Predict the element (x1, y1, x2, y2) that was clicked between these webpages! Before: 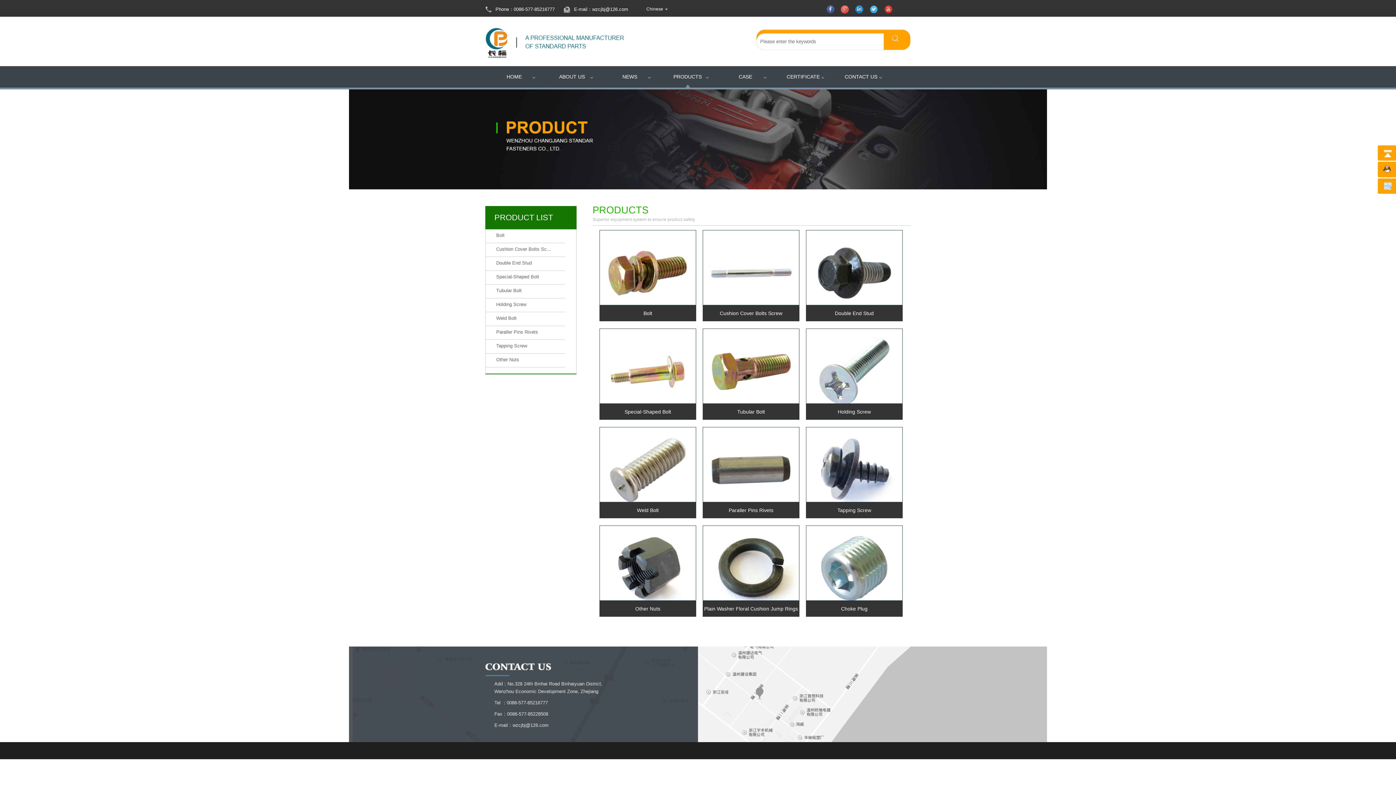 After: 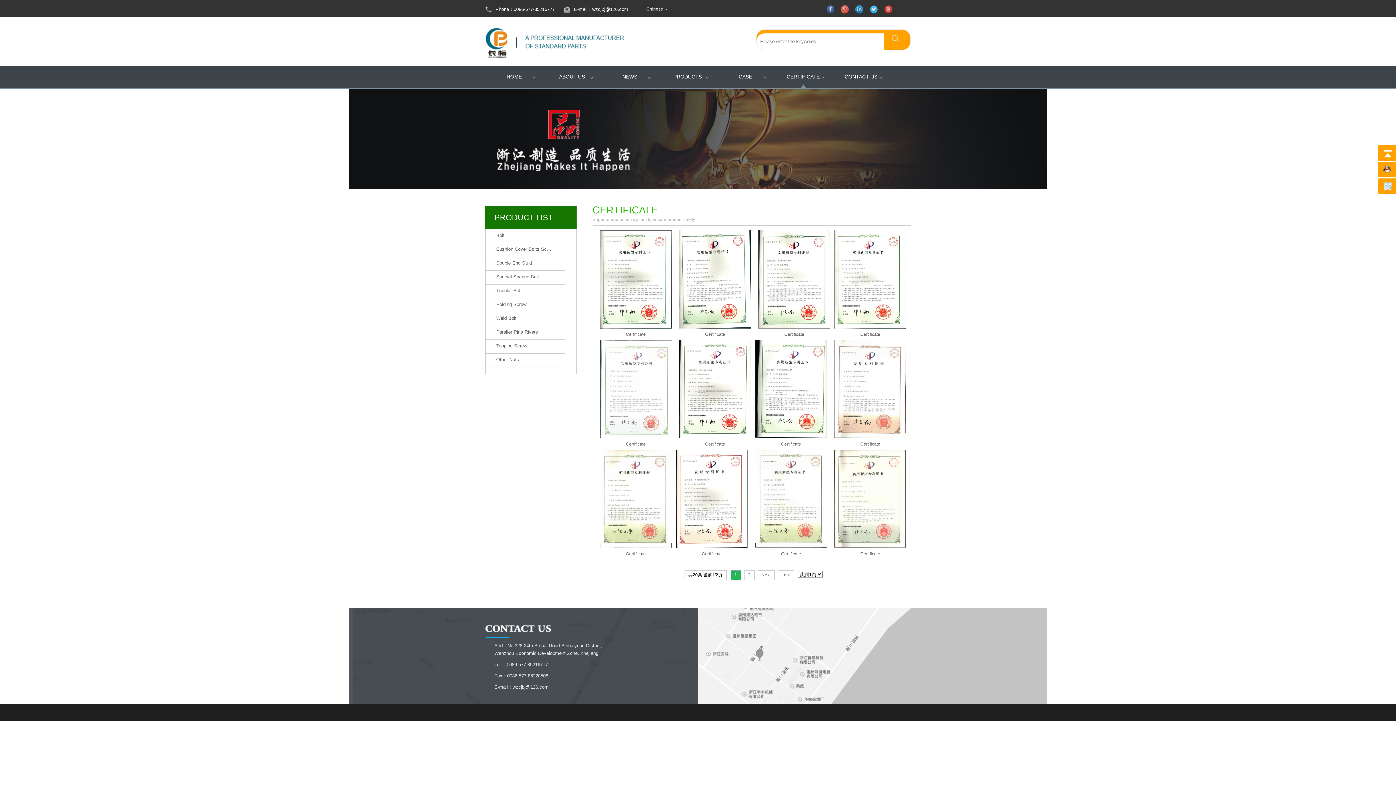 Action: label: CERTIFICATE bbox: (774, 66, 832, 87)